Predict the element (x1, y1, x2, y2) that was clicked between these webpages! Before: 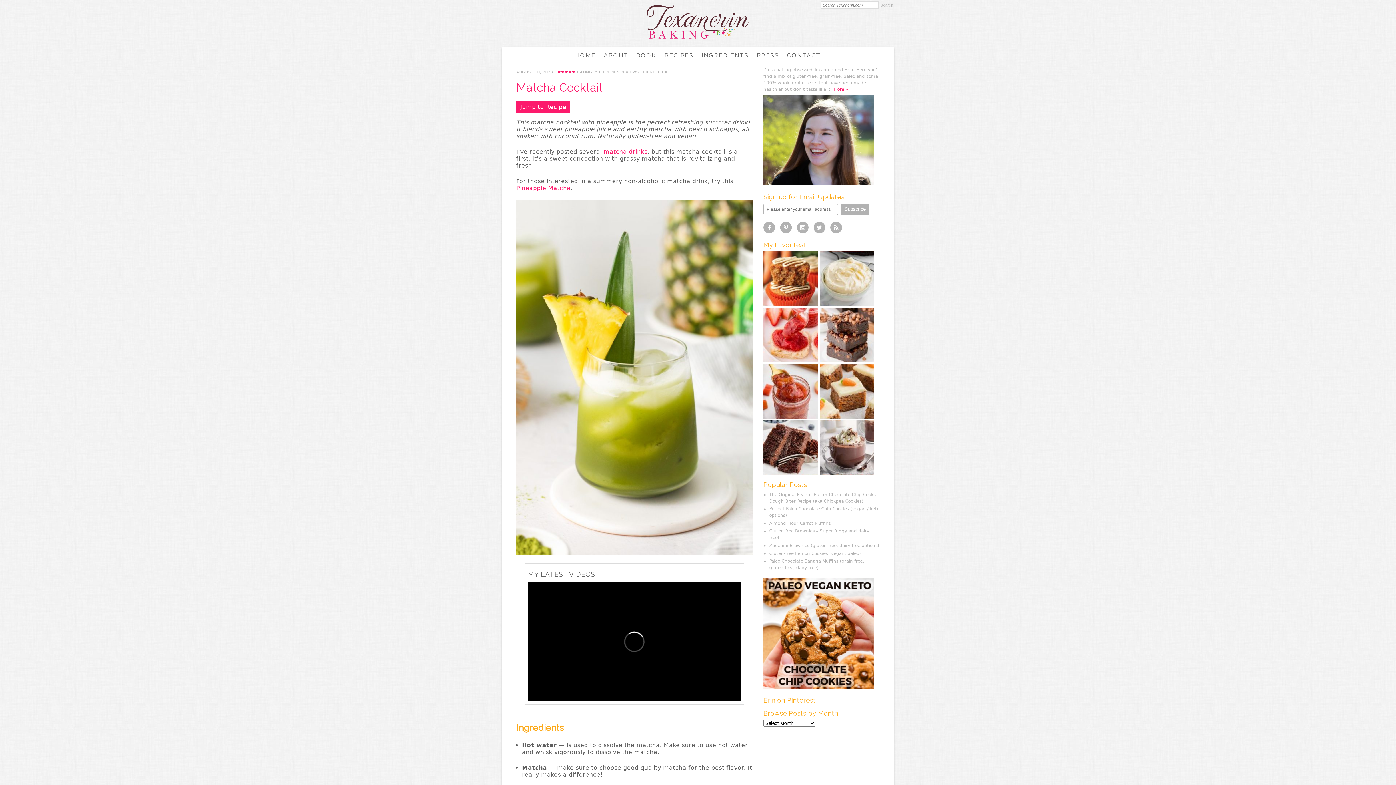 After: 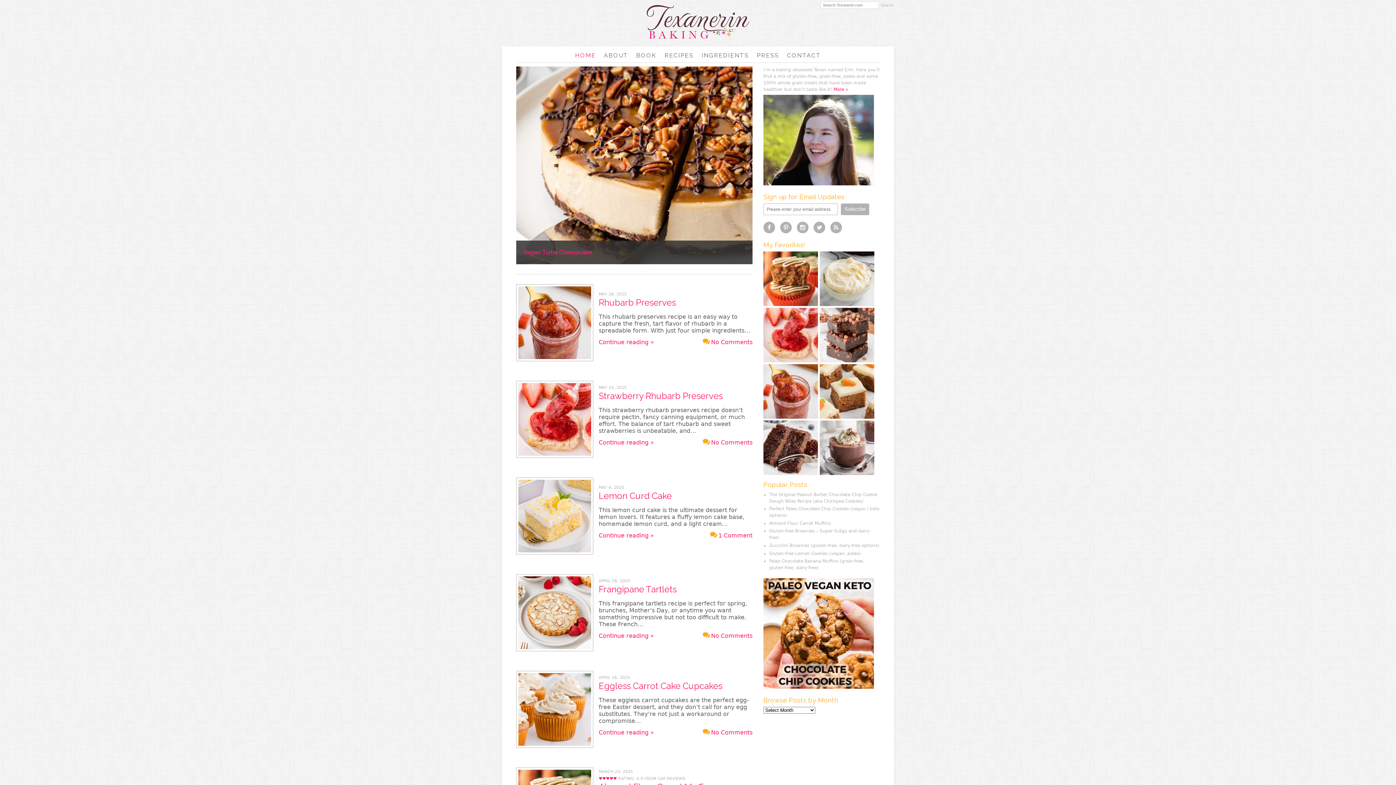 Action: bbox: (572, 52, 599, 58) label: HOME